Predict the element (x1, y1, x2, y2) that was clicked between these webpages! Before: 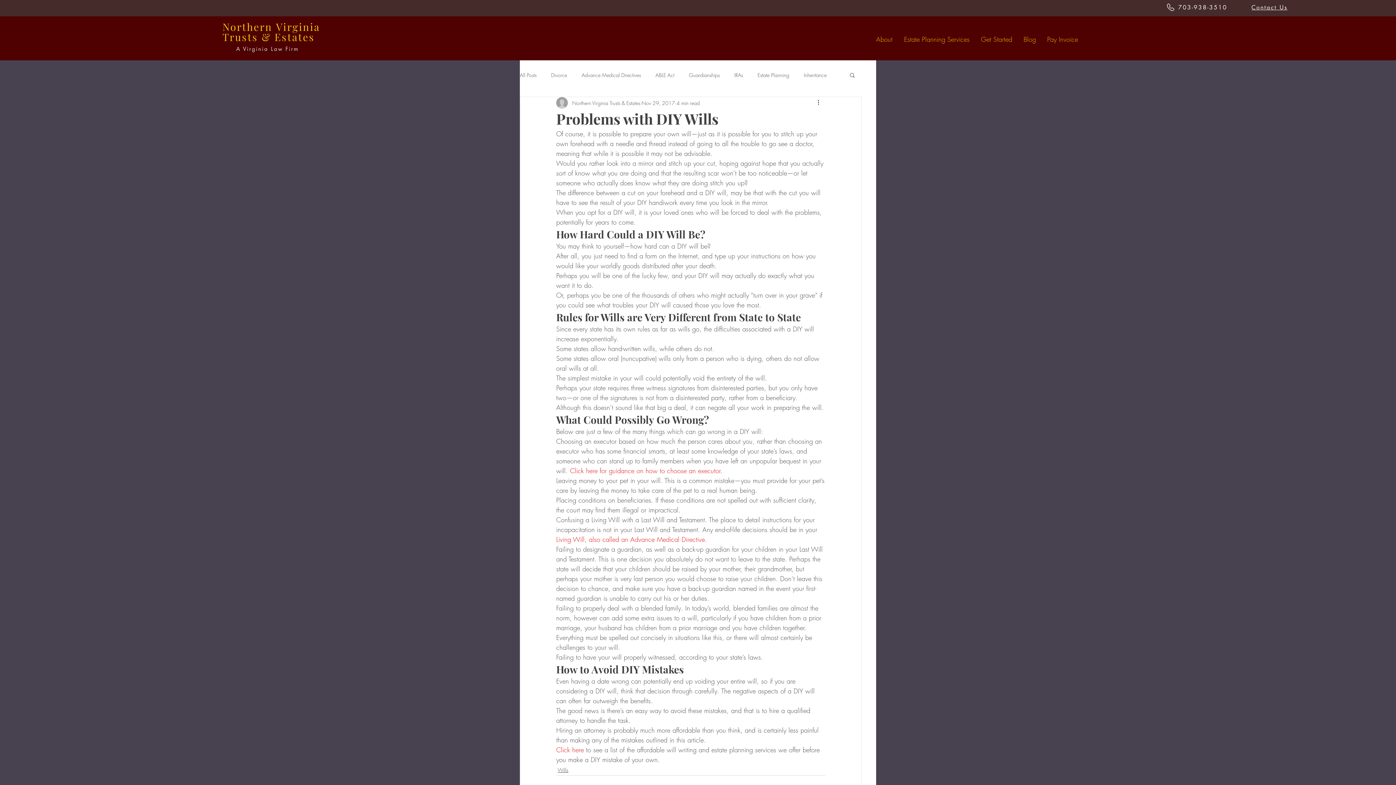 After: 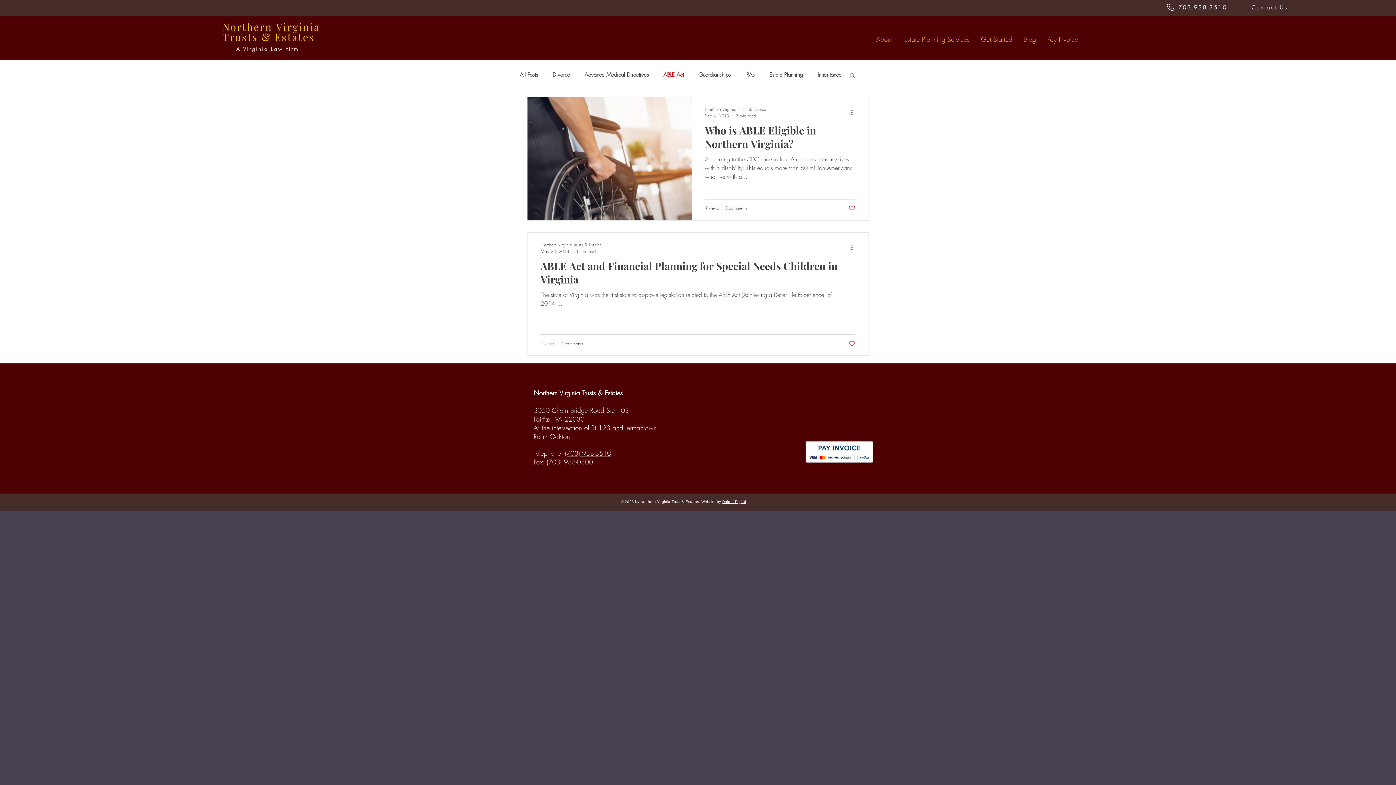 Action: bbox: (655, 71, 674, 78) label: ABLE Act